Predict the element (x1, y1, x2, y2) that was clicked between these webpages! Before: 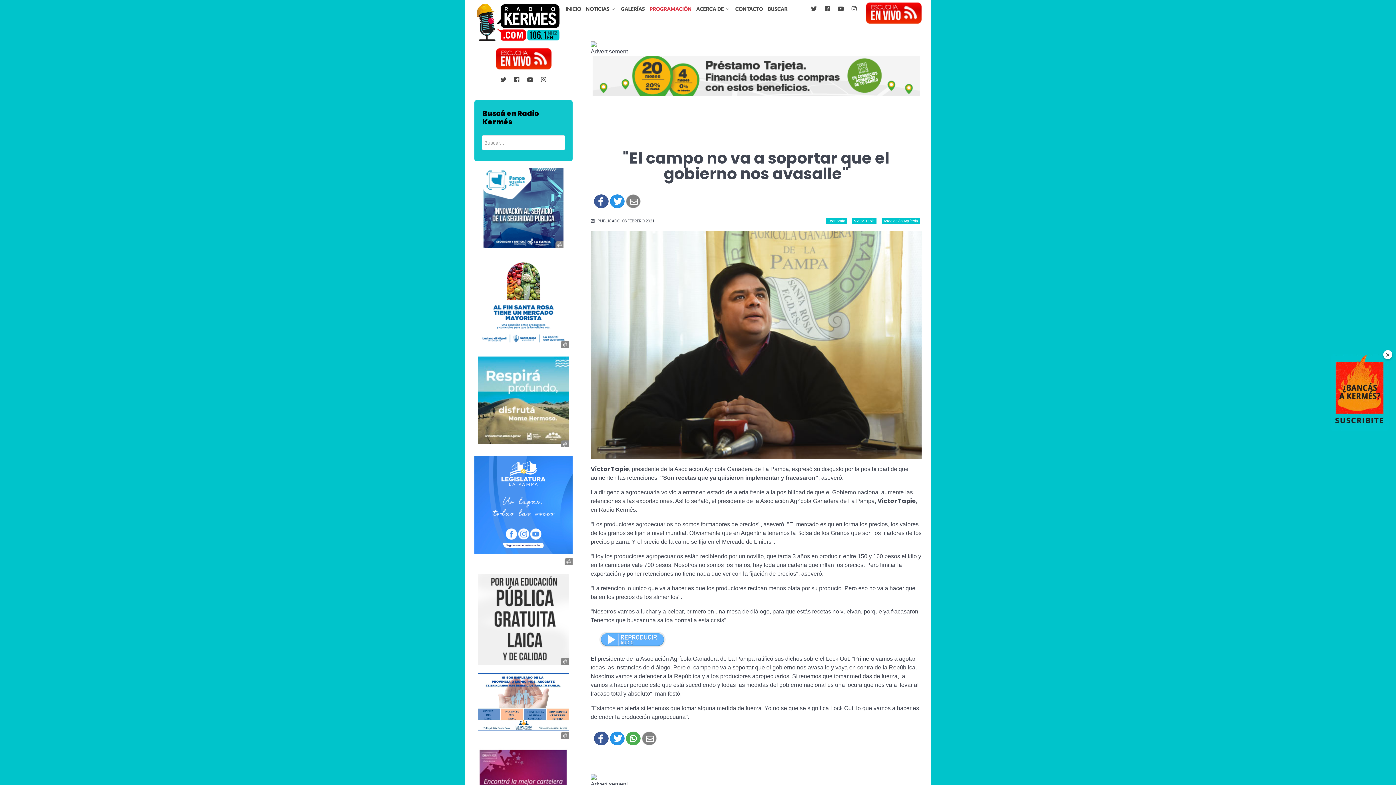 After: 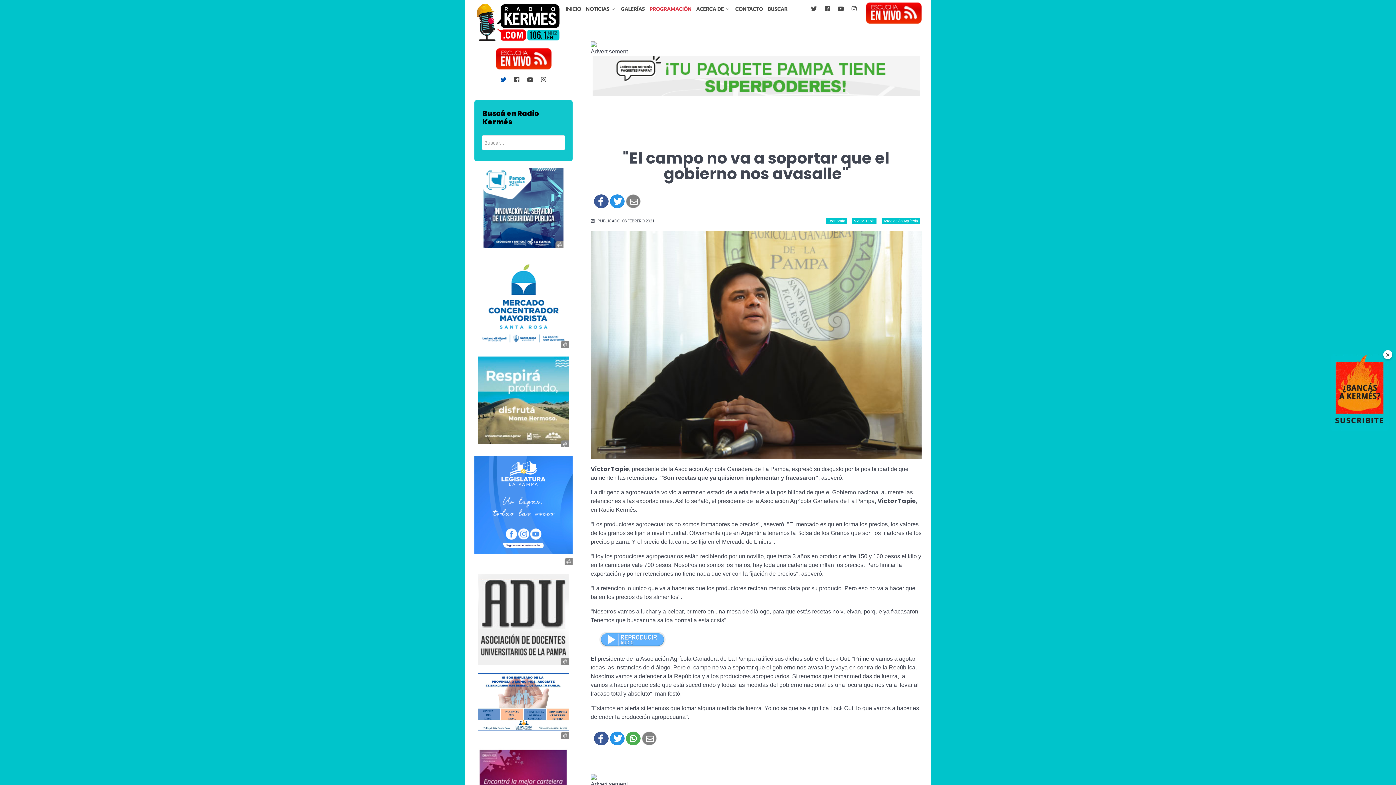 Action: bbox: (497, 75, 510, 84) label:  